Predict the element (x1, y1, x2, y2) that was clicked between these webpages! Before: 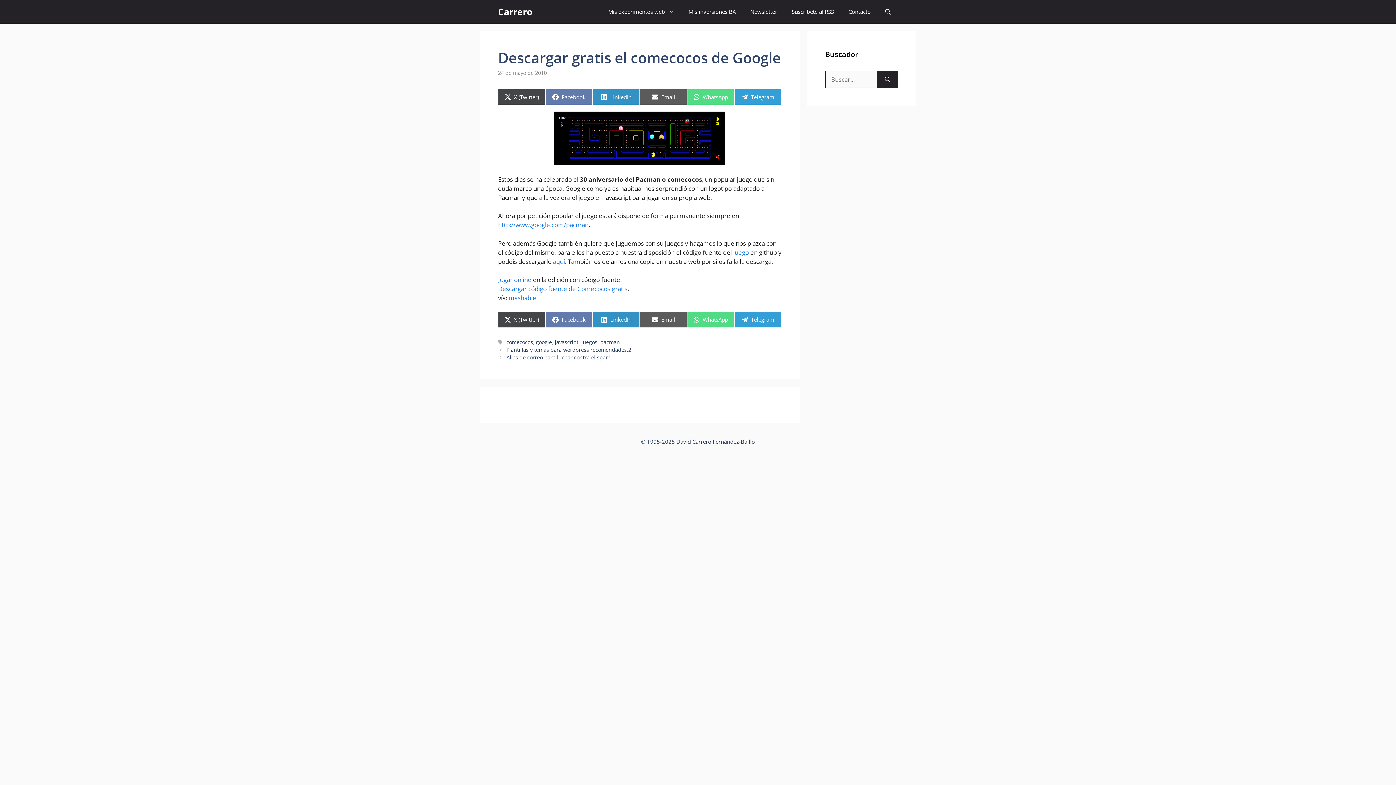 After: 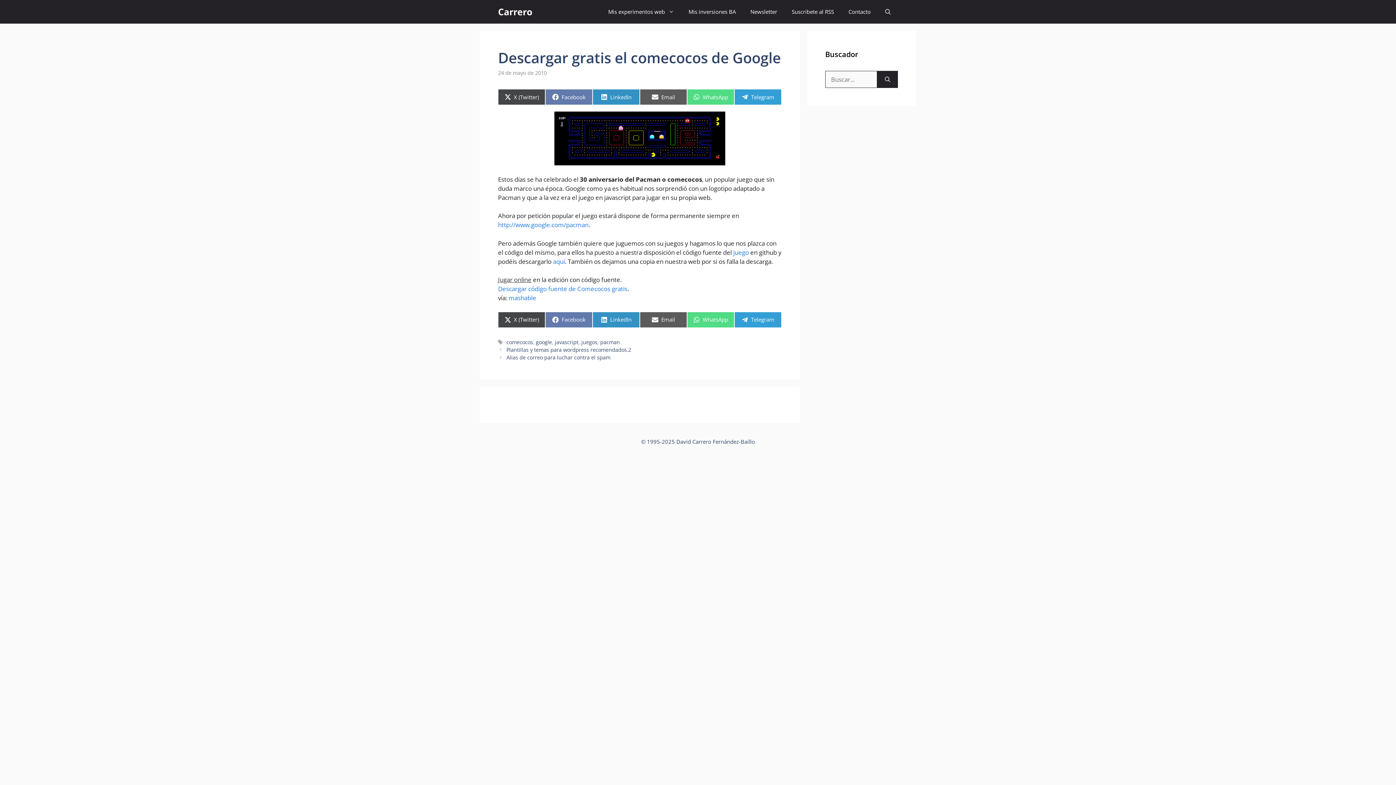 Action: label: Jugar online bbox: (498, 275, 531, 284)